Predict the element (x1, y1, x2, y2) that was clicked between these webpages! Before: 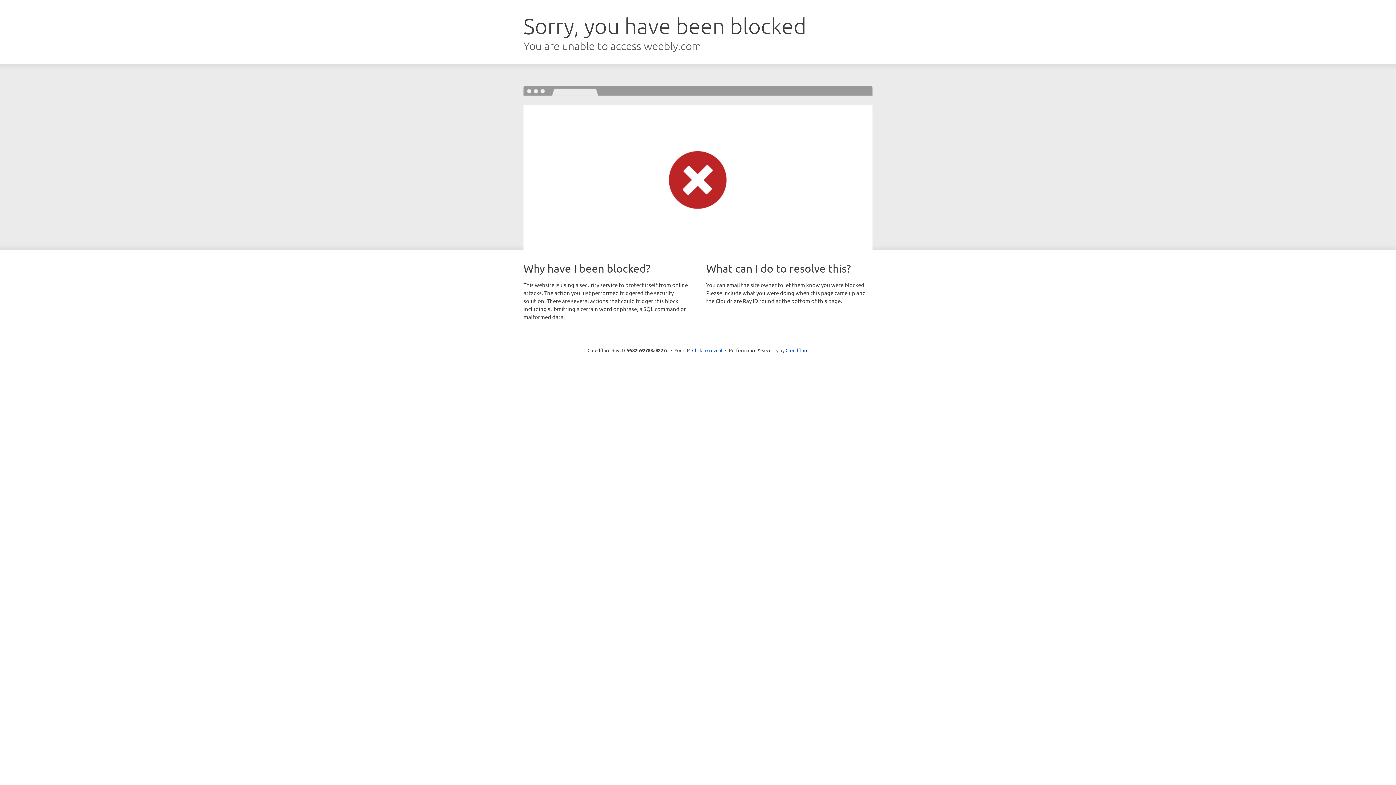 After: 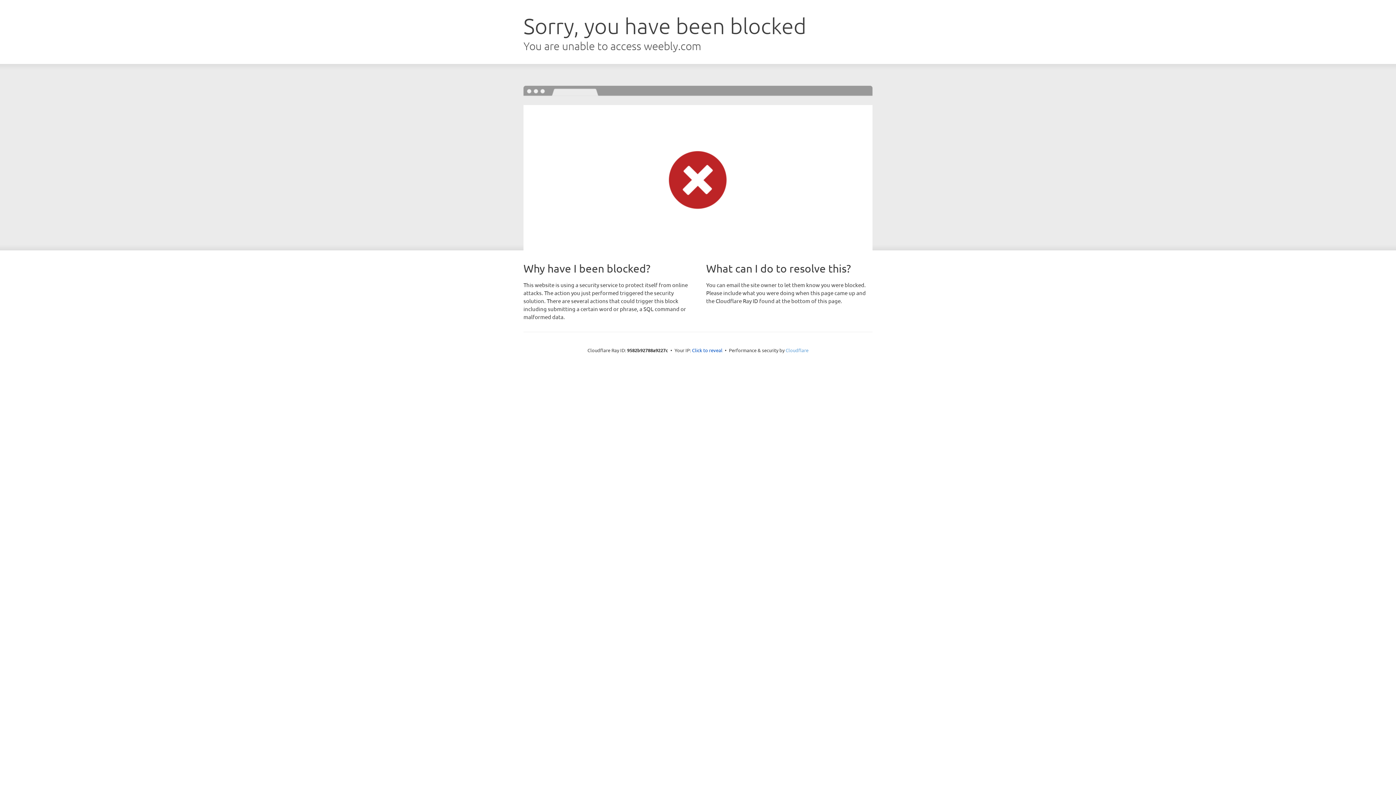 Action: bbox: (785, 347, 808, 353) label: Cloudflare